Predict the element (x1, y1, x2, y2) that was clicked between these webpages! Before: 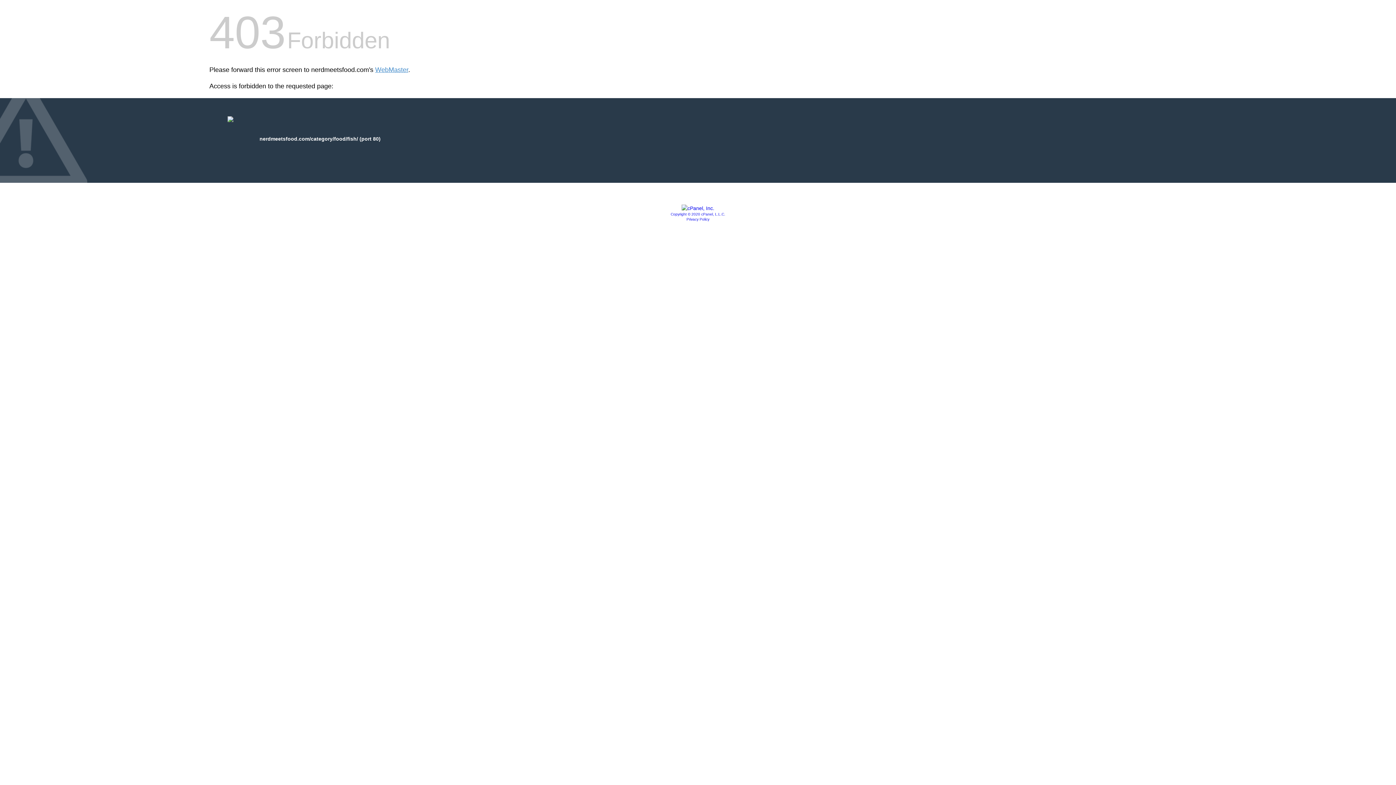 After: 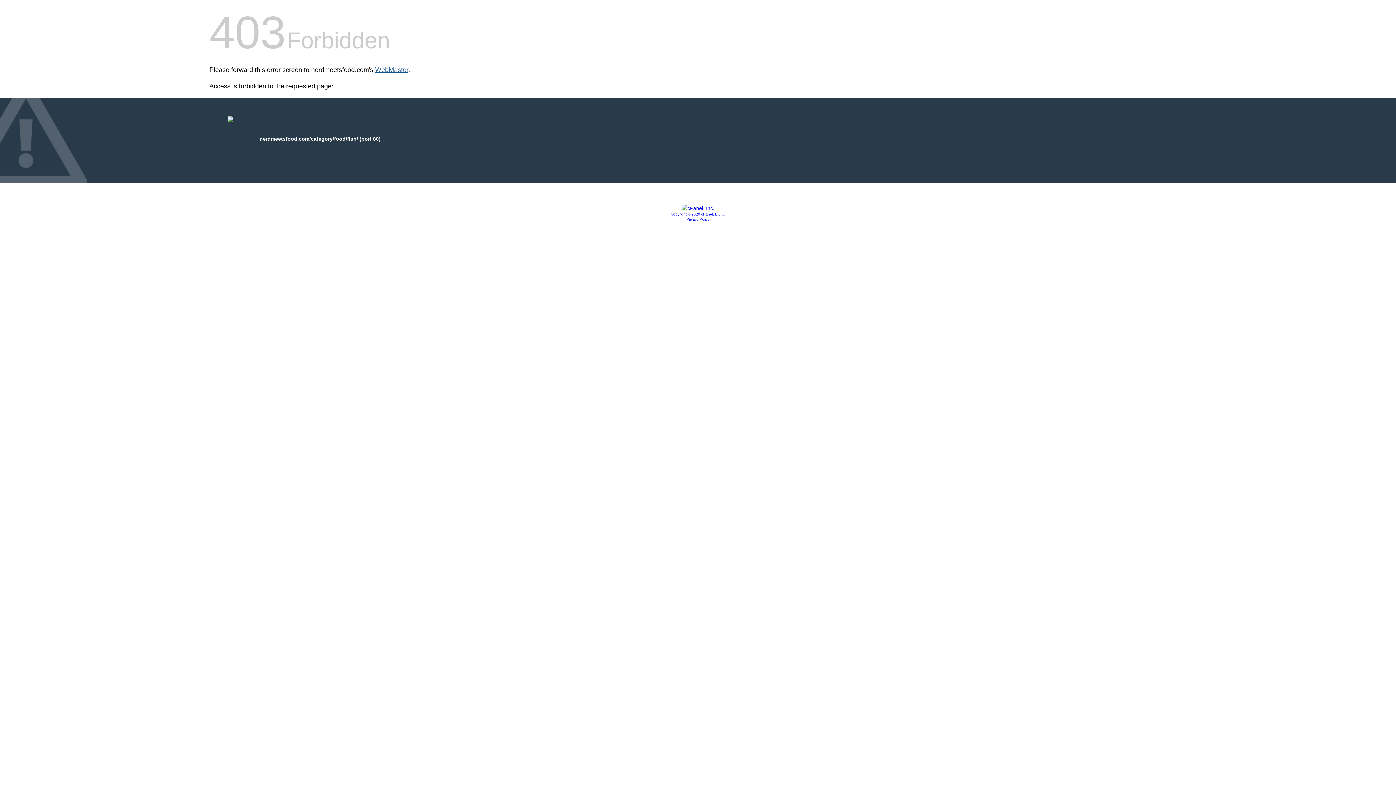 Action: label: WebMaster bbox: (375, 66, 408, 73)